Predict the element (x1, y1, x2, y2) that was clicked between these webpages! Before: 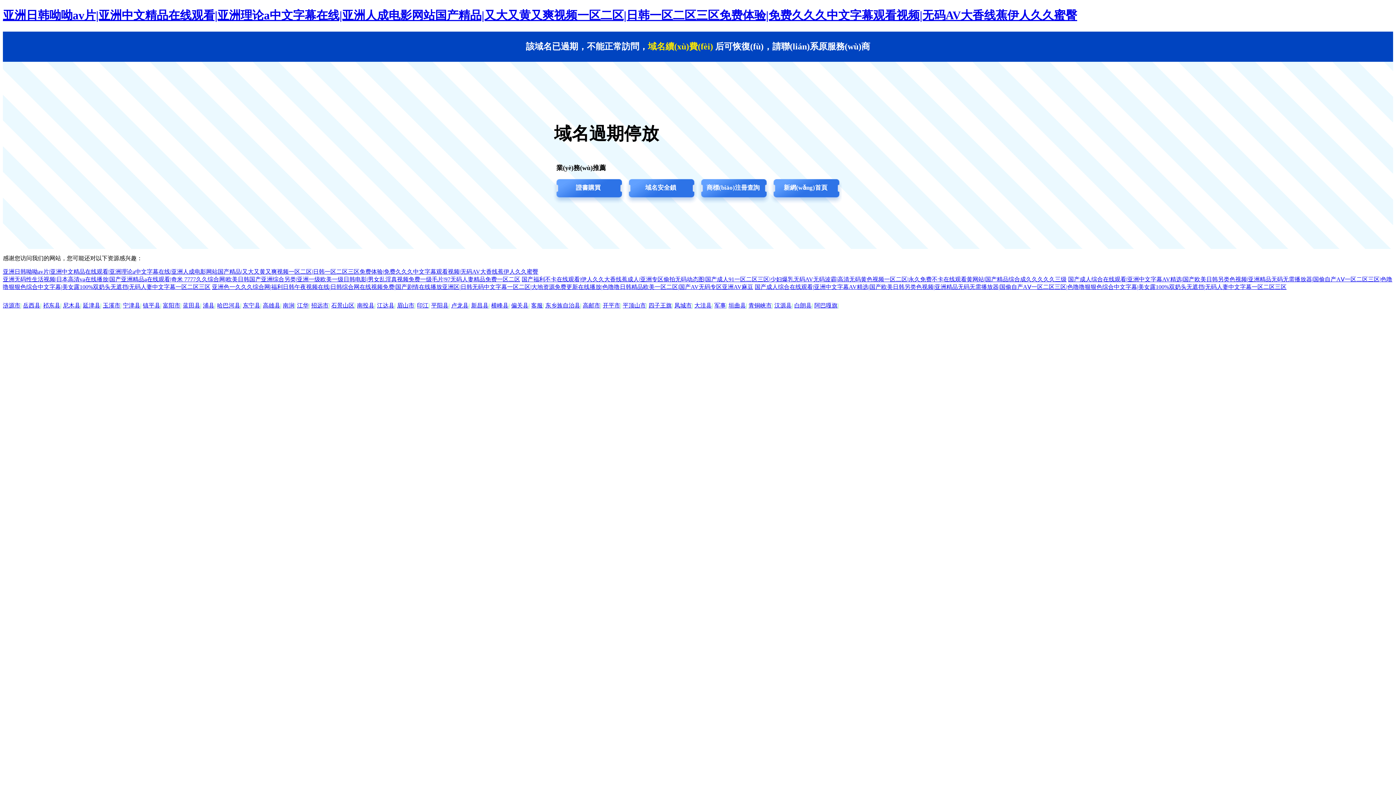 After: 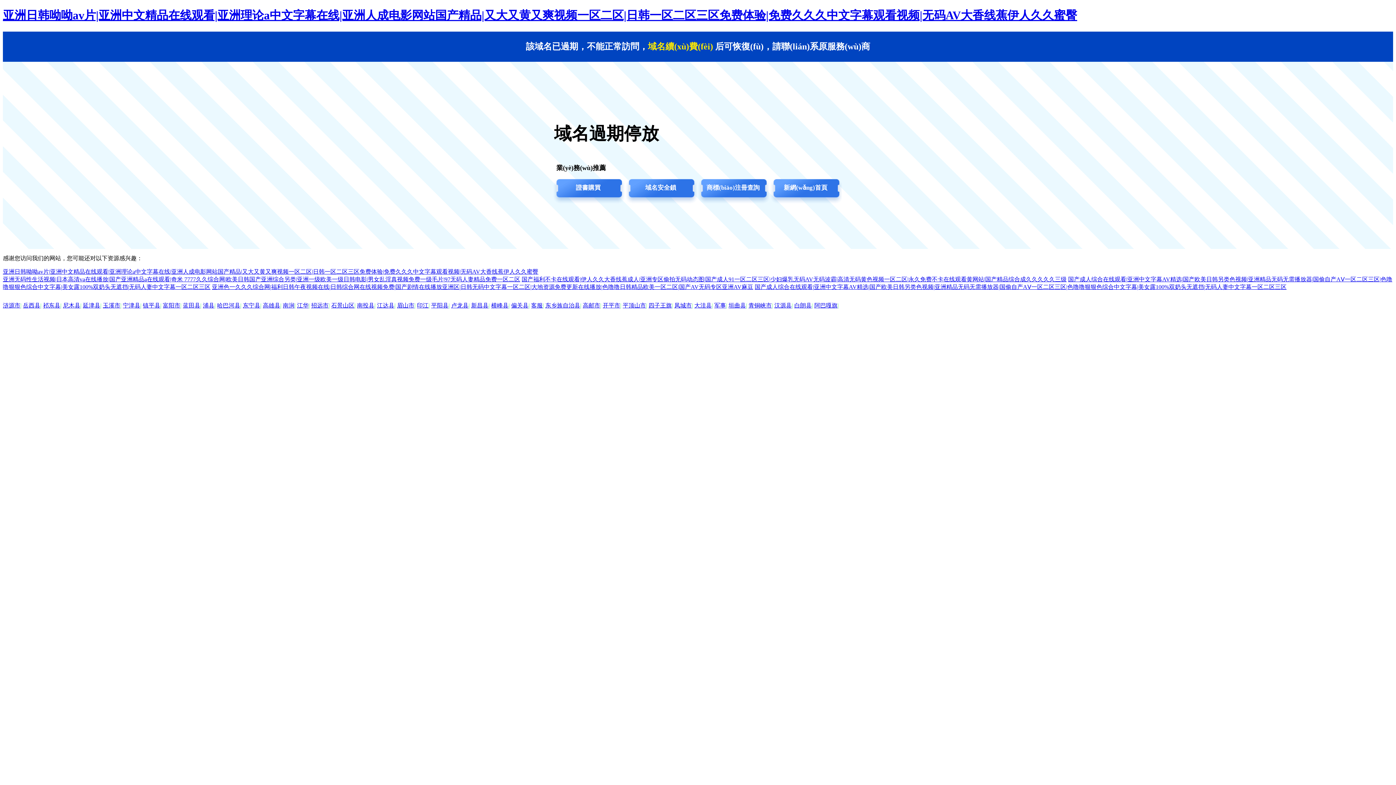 Action: label: 證書購買 bbox: (552, 177, 624, 204)